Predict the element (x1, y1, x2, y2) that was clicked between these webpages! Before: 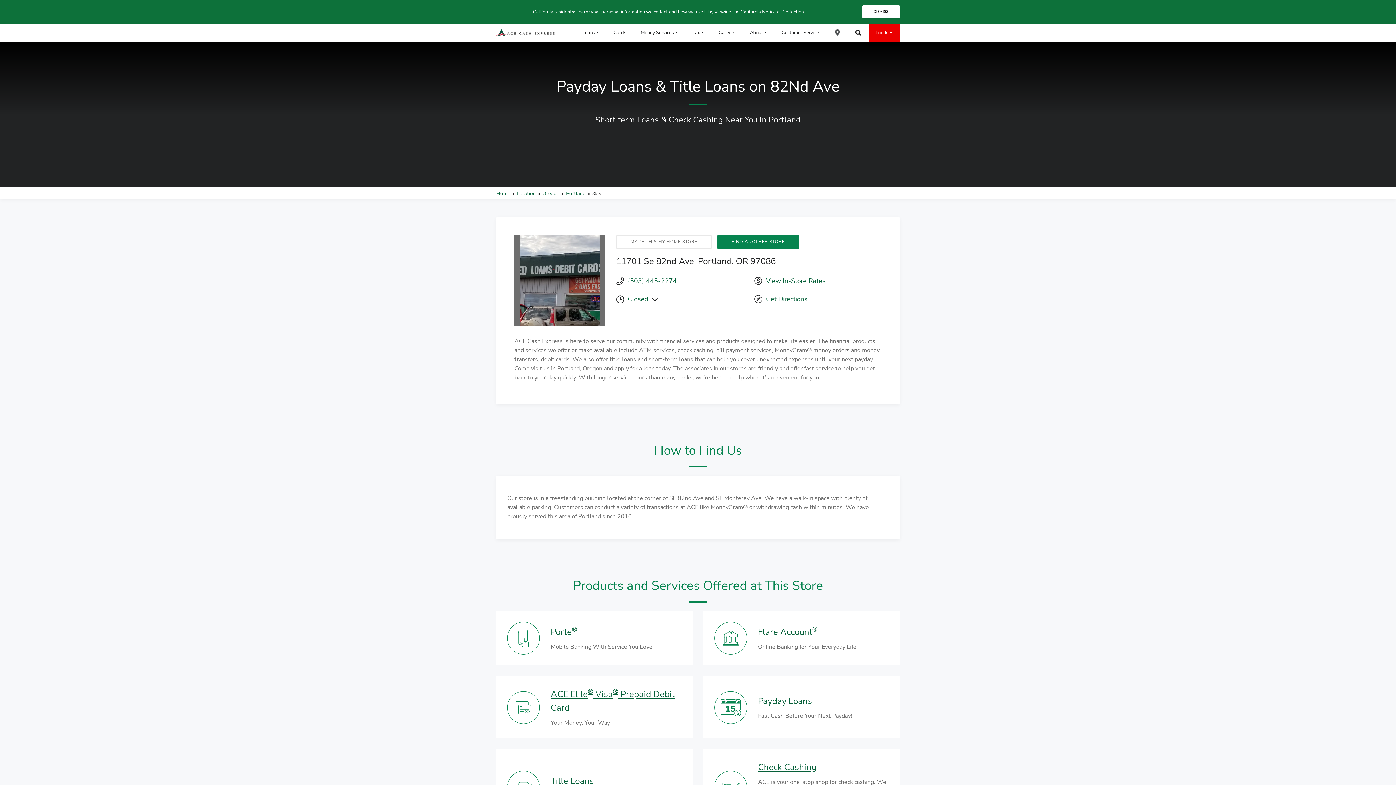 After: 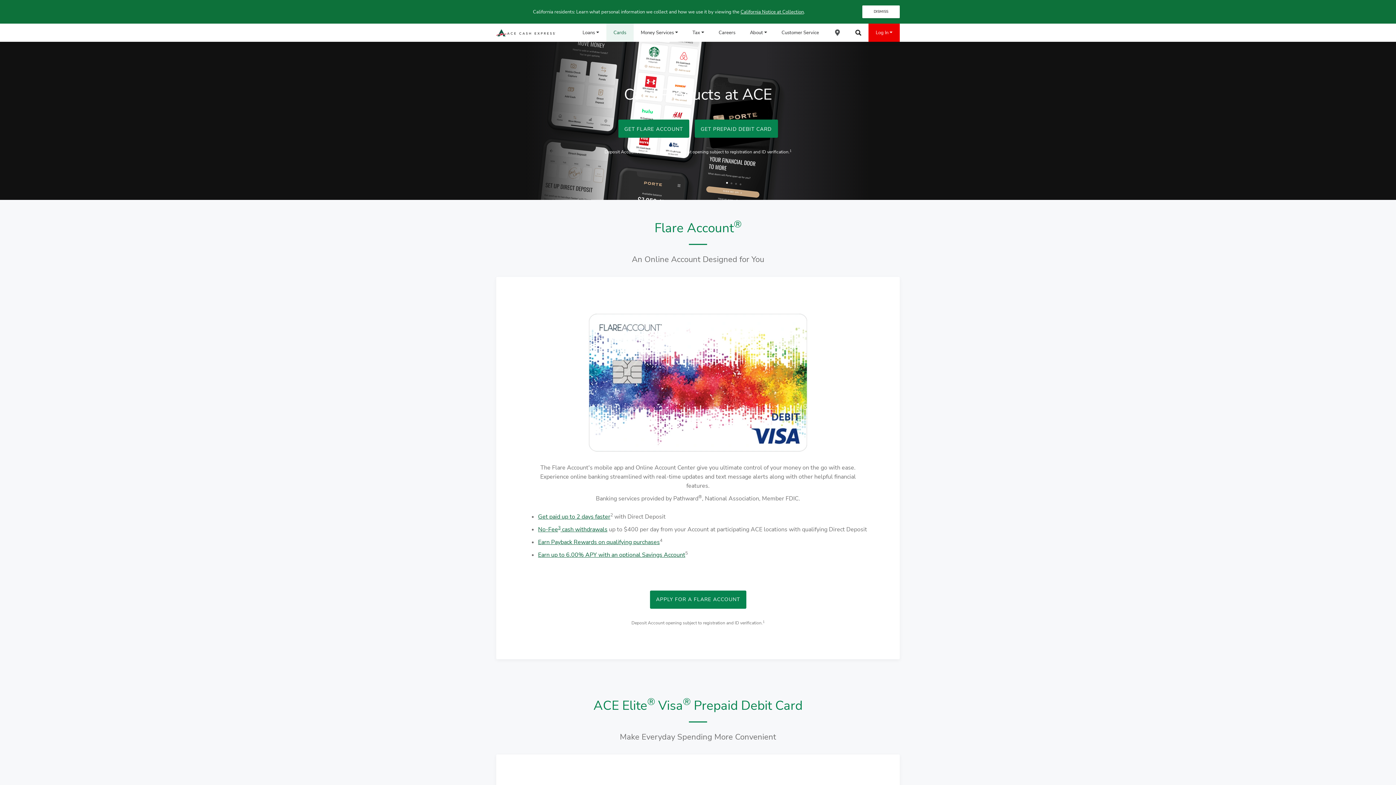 Action: bbox: (758, 626, 817, 638) label: Flare Account®